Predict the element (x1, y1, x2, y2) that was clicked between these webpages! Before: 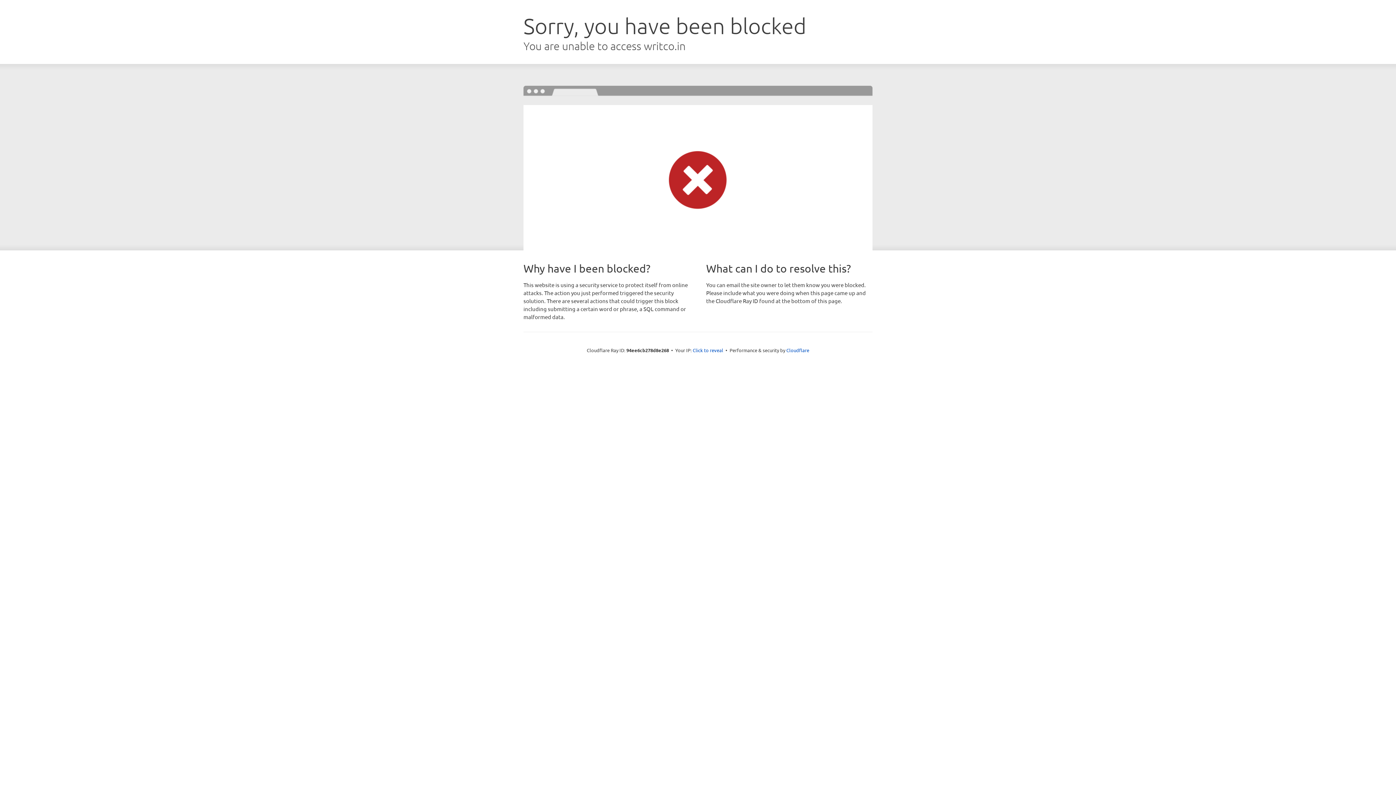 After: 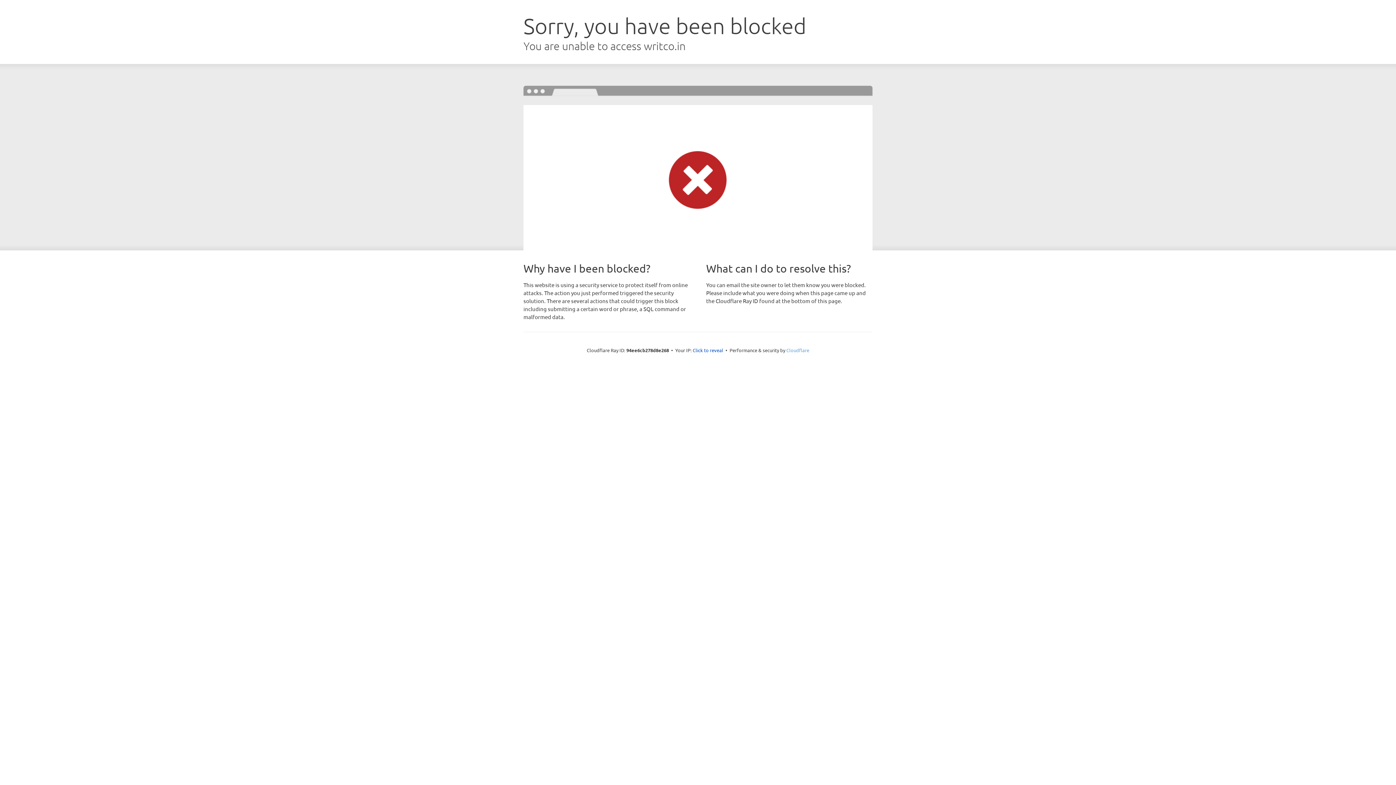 Action: bbox: (786, 347, 809, 353) label: Cloudflare